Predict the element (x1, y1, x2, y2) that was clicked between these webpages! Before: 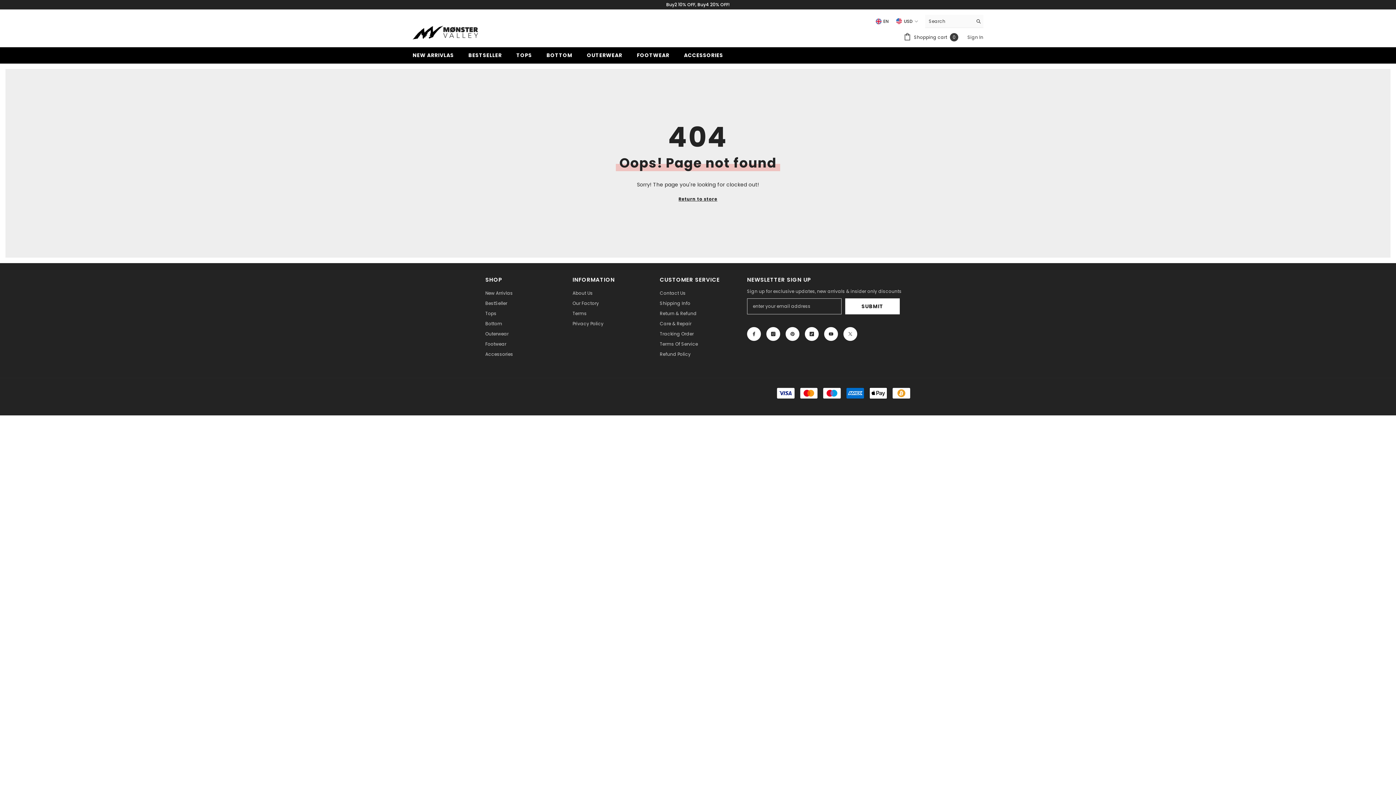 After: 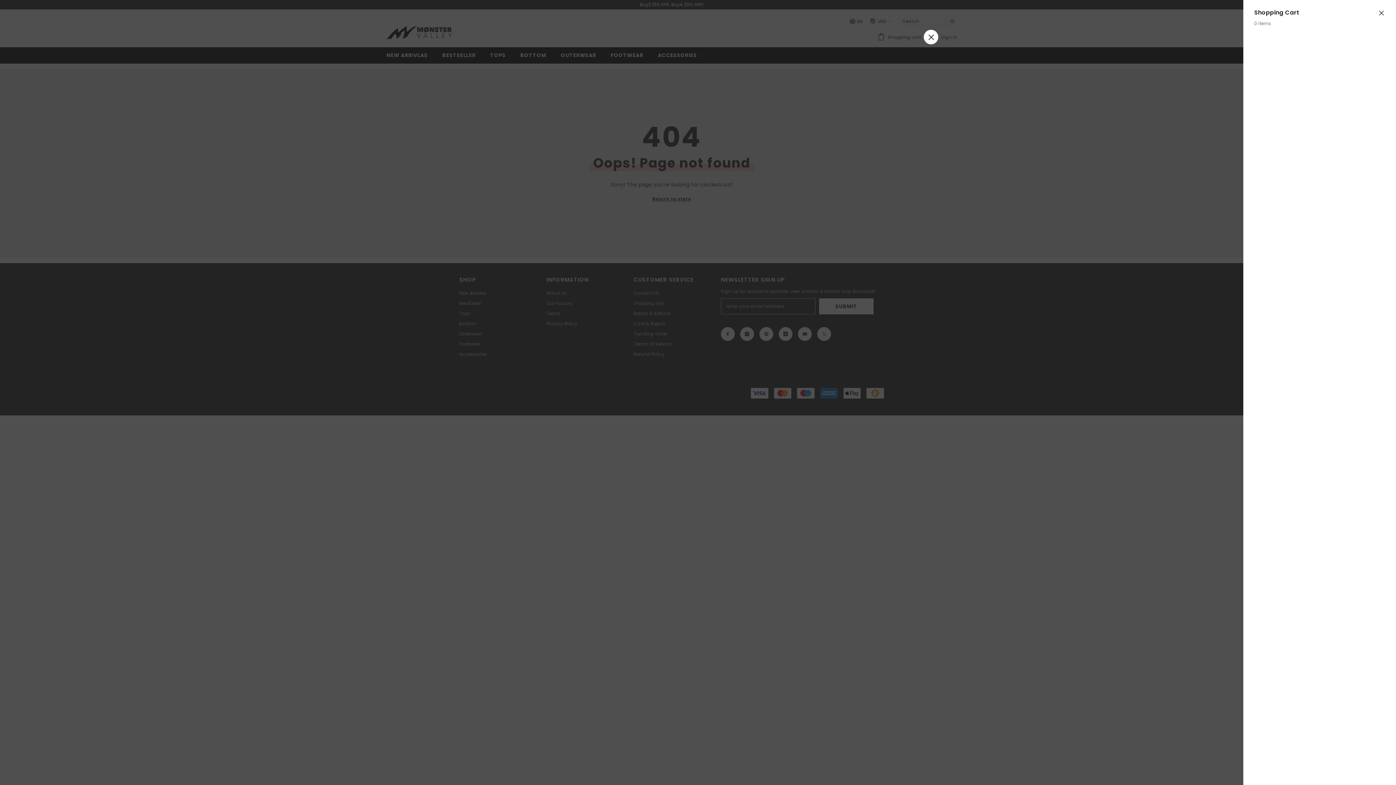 Action: bbox: (904, 33, 958, 41) label:  Shopping cart 0
0 items